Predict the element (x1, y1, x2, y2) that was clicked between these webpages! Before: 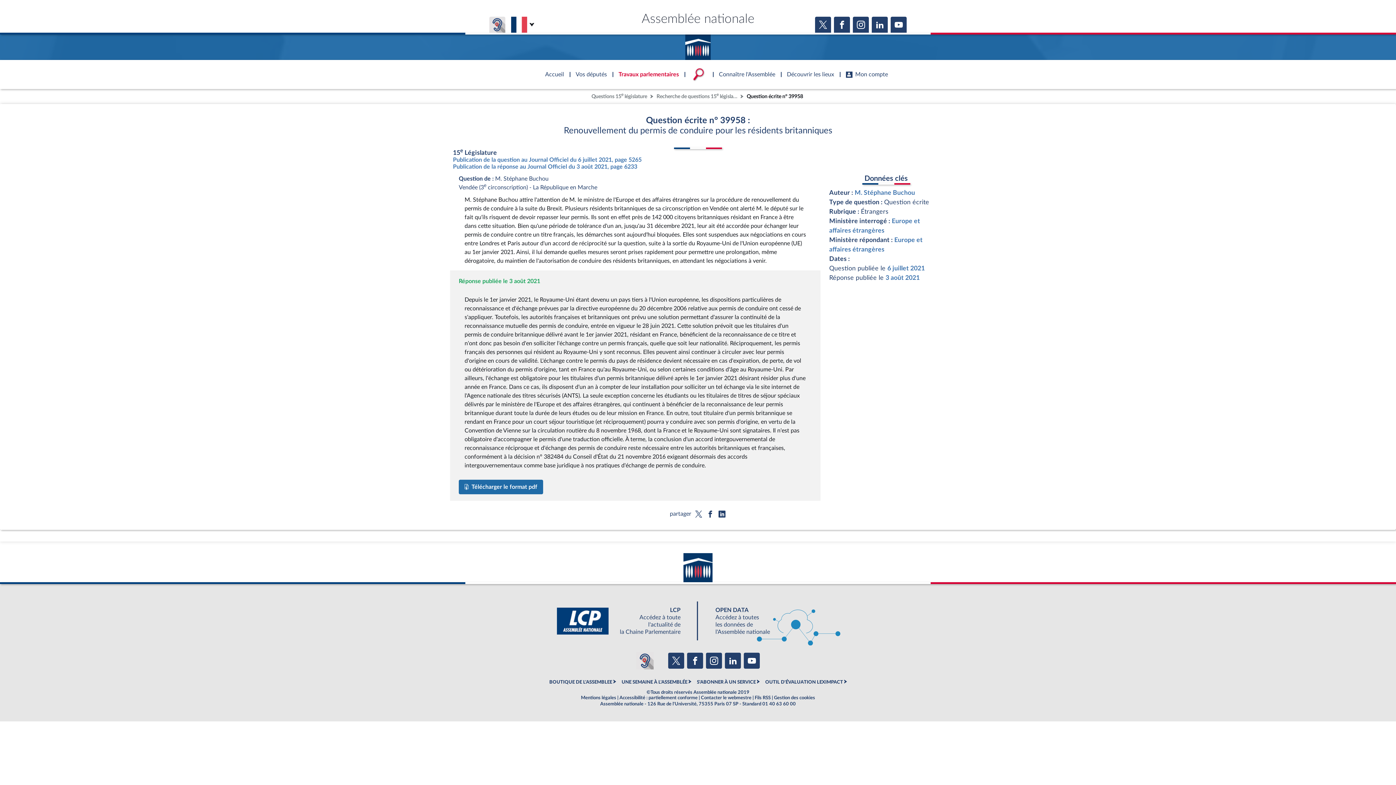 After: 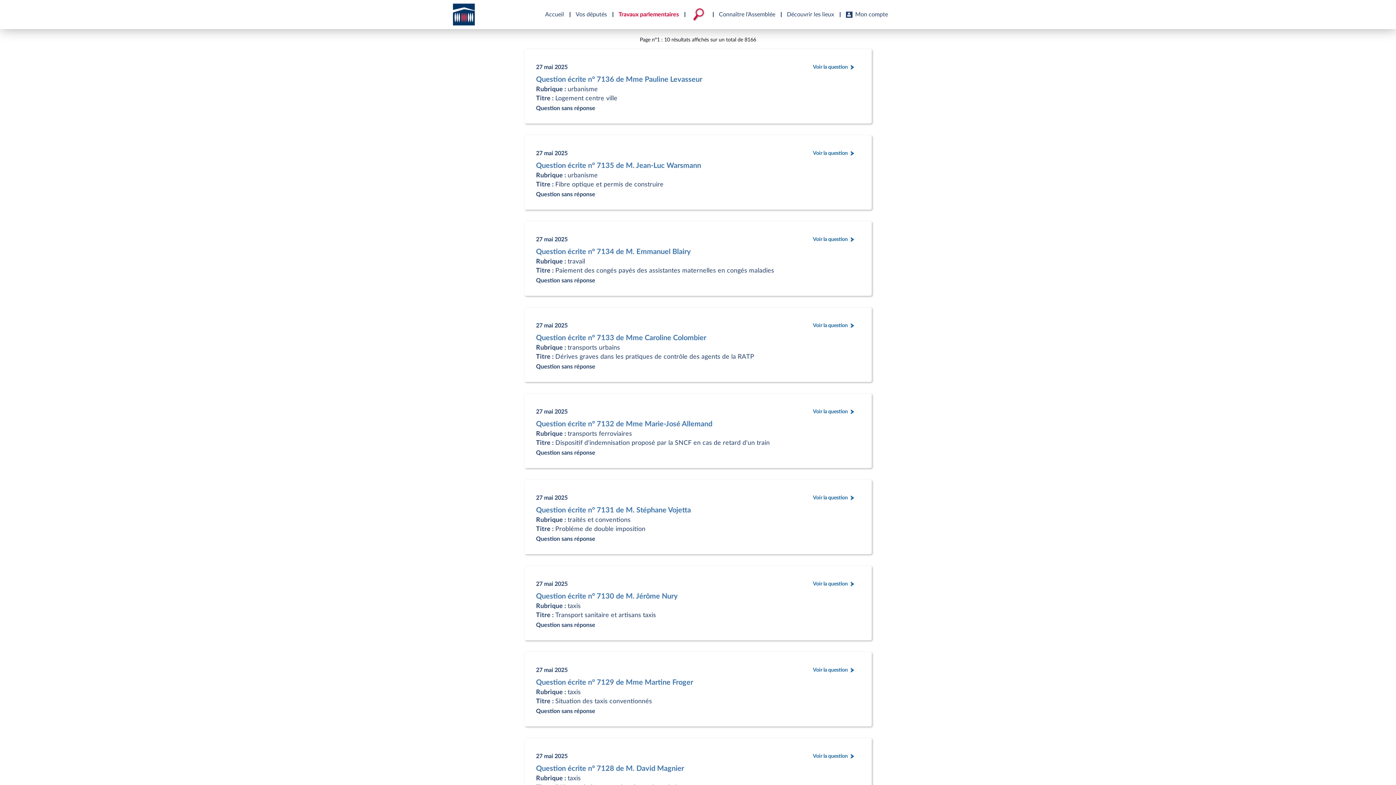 Action: bbox: (591, 92, 648, 101) label: Questions 15e législature